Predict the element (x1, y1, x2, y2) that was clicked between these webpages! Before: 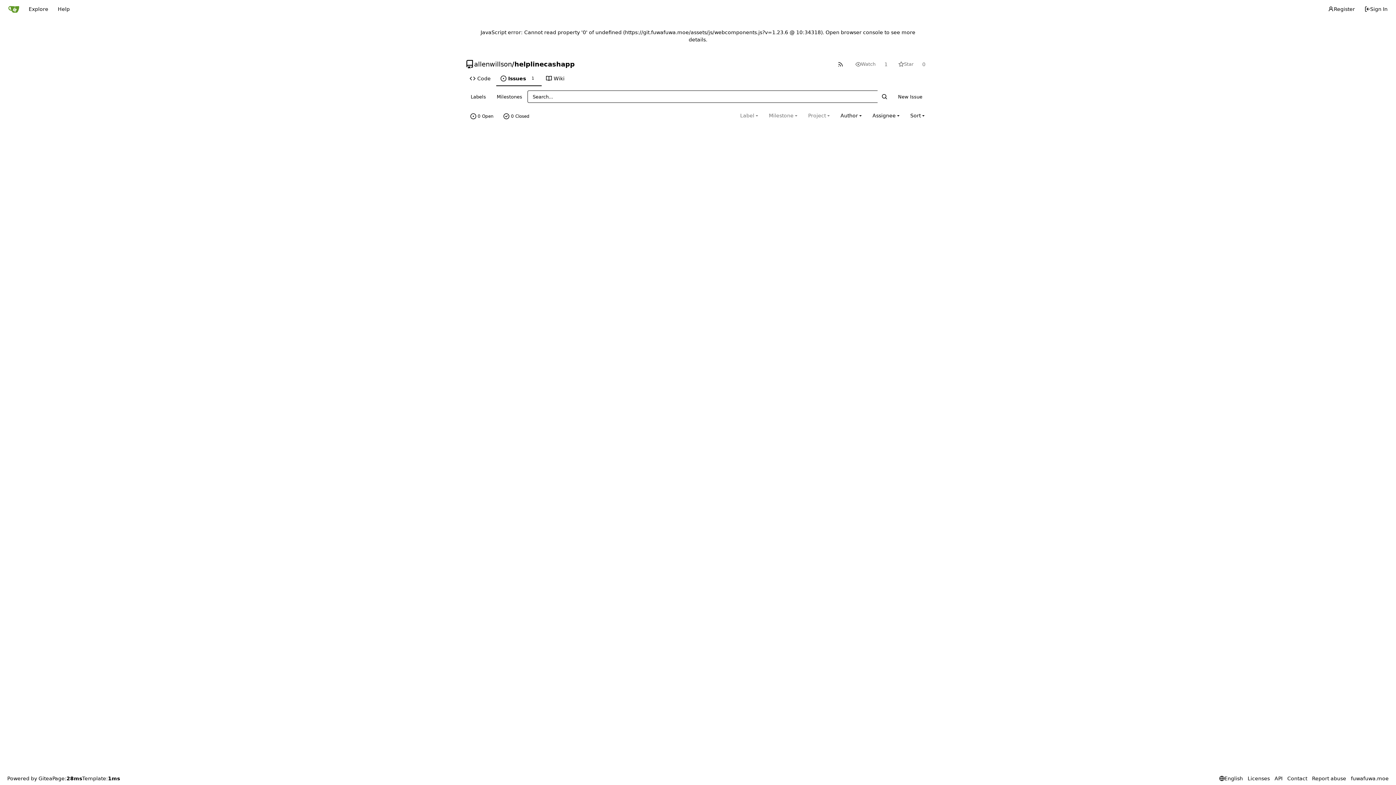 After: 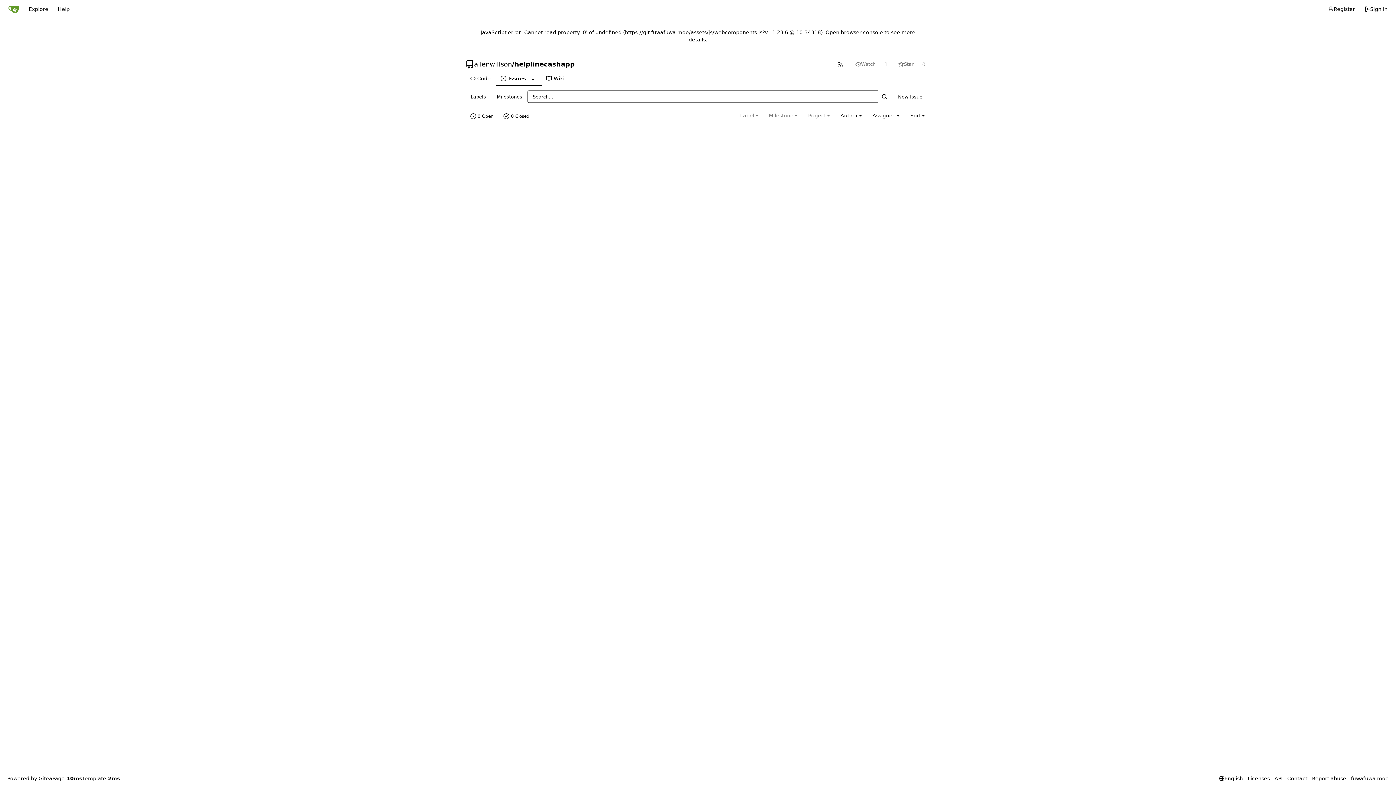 Action: label: 0 Closed bbox: (498, 109, 534, 122)